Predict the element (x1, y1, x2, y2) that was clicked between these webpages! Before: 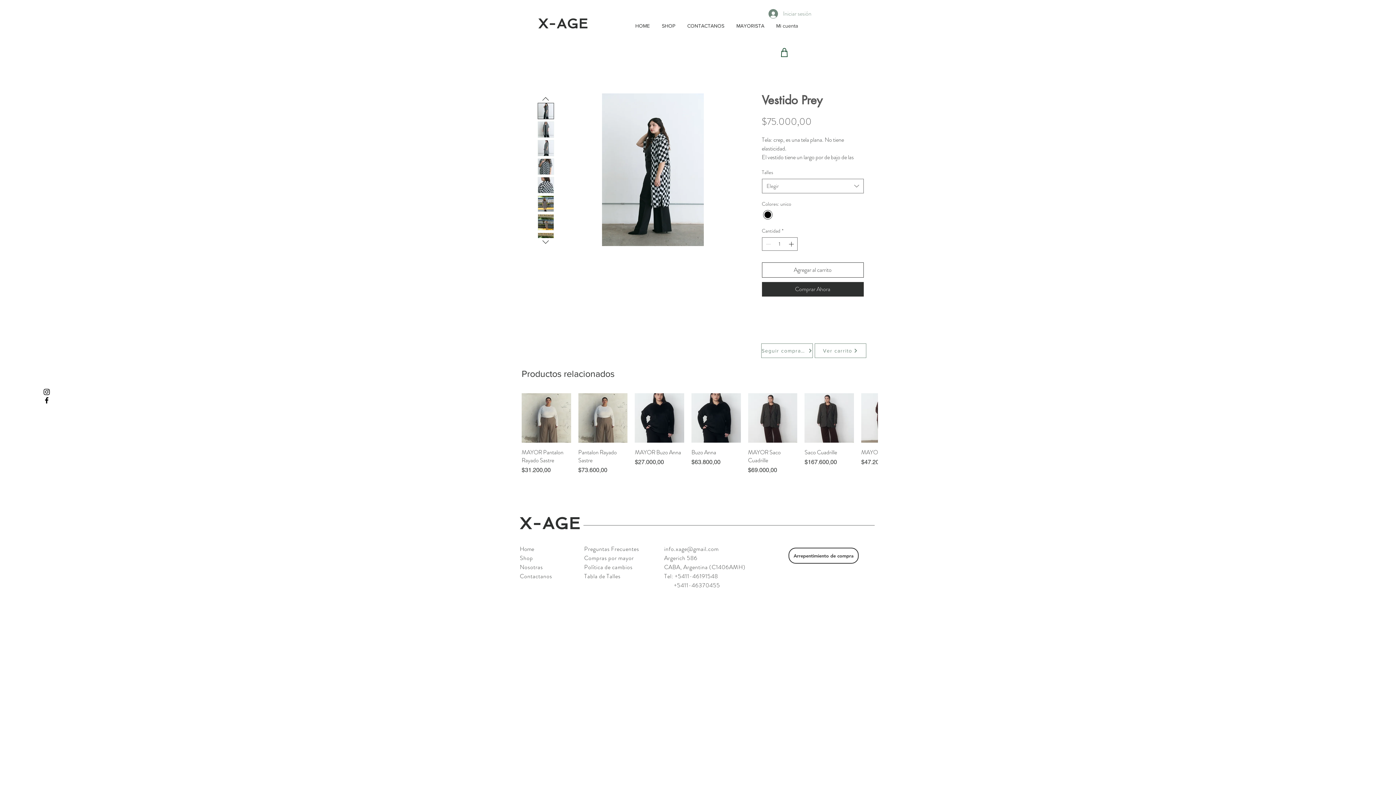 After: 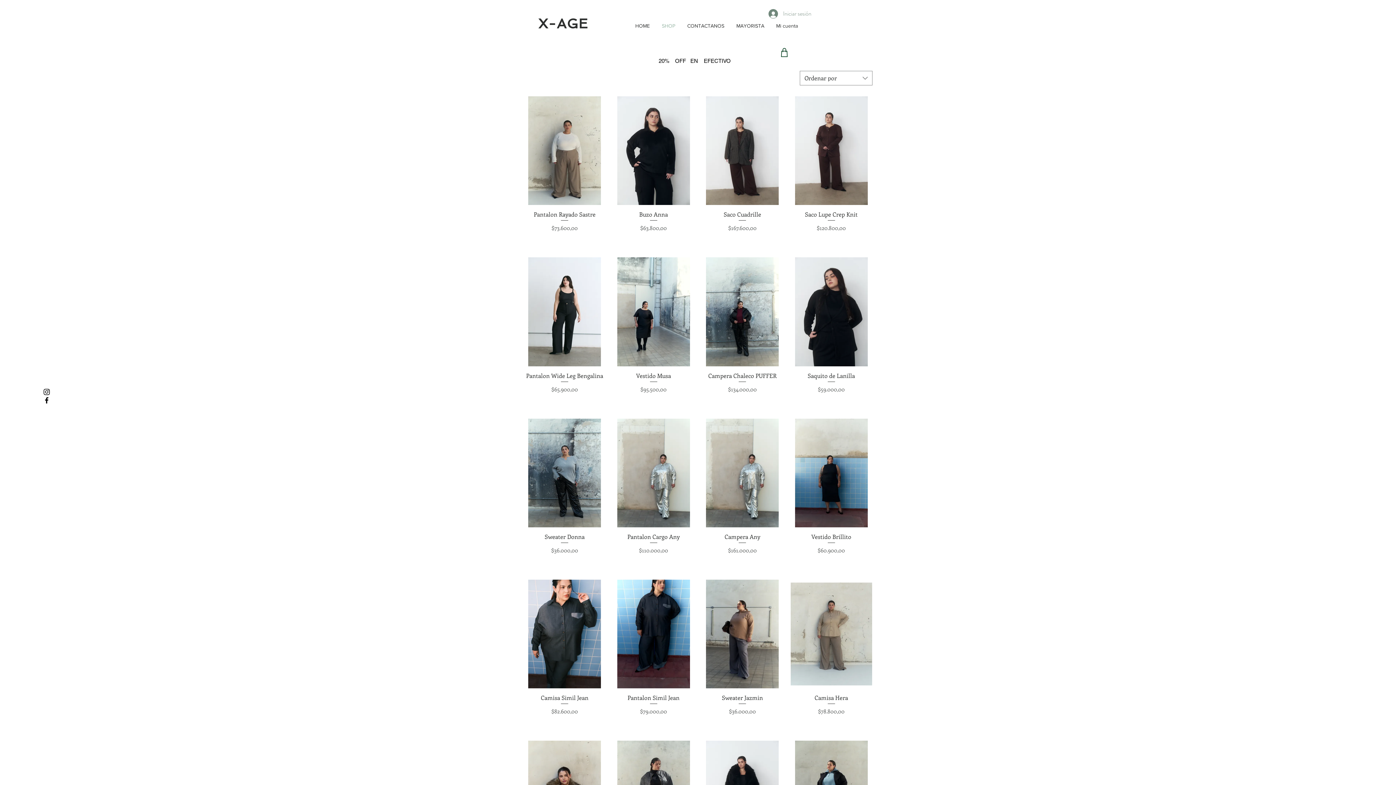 Action: label: Shop bbox: (520, 554, 533, 562)